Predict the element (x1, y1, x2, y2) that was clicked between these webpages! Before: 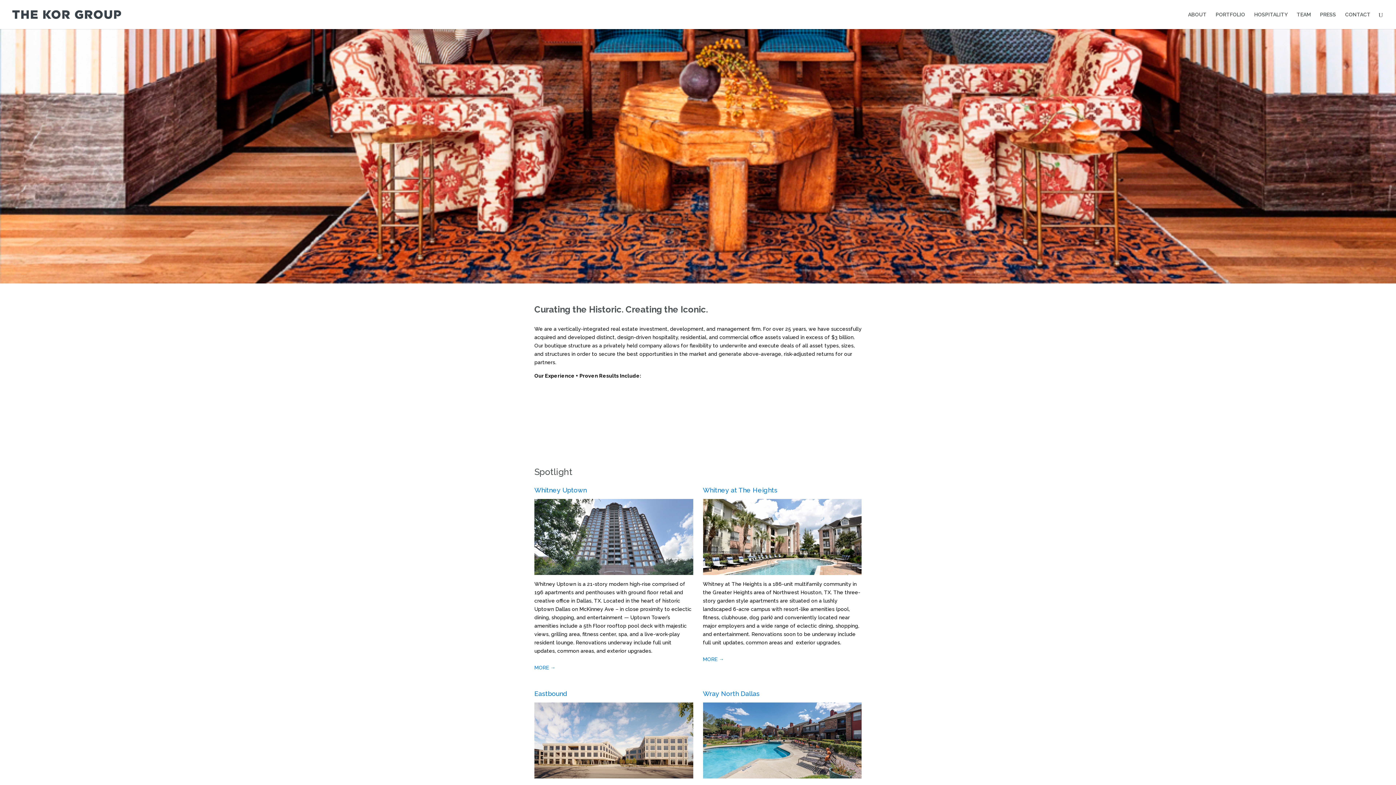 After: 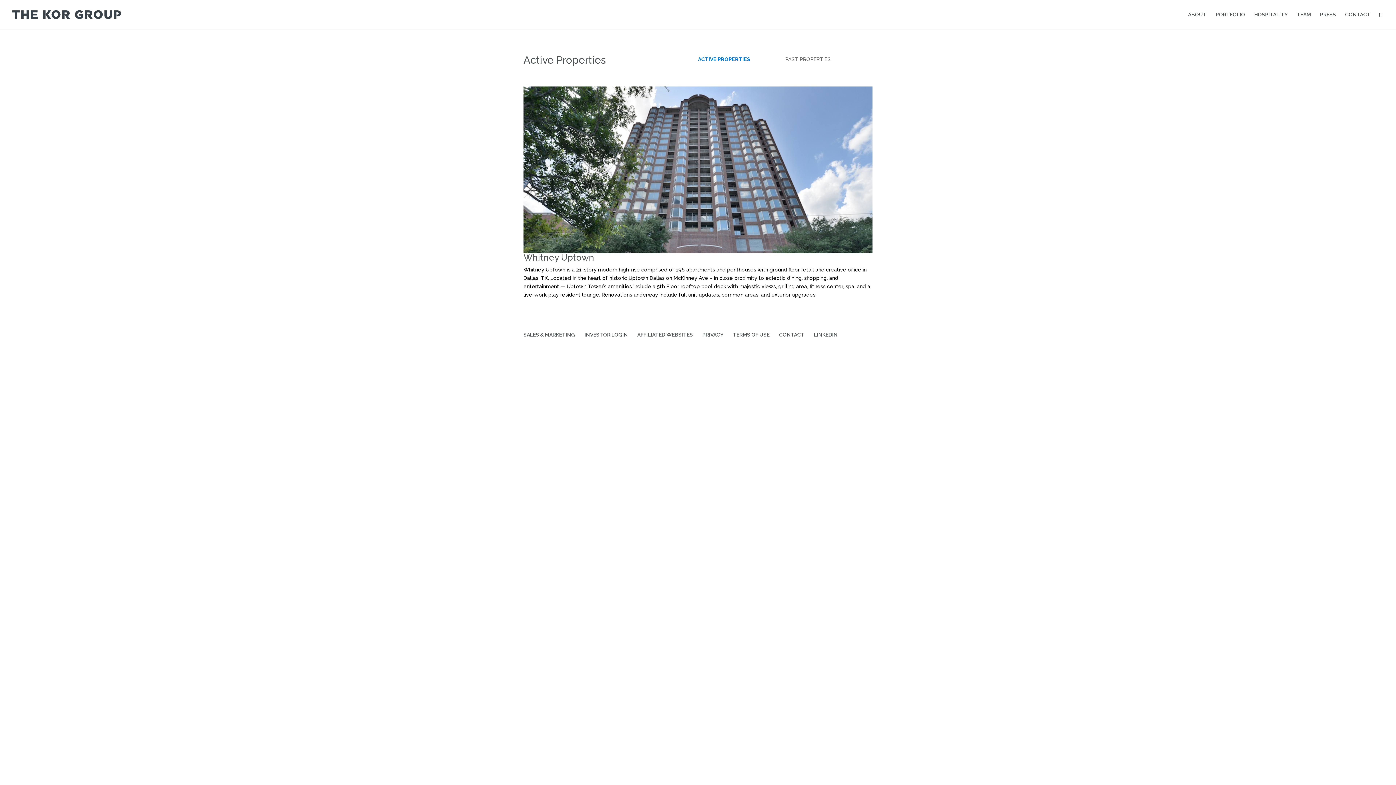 Action: label: MORE → bbox: (534, 664, 555, 670)